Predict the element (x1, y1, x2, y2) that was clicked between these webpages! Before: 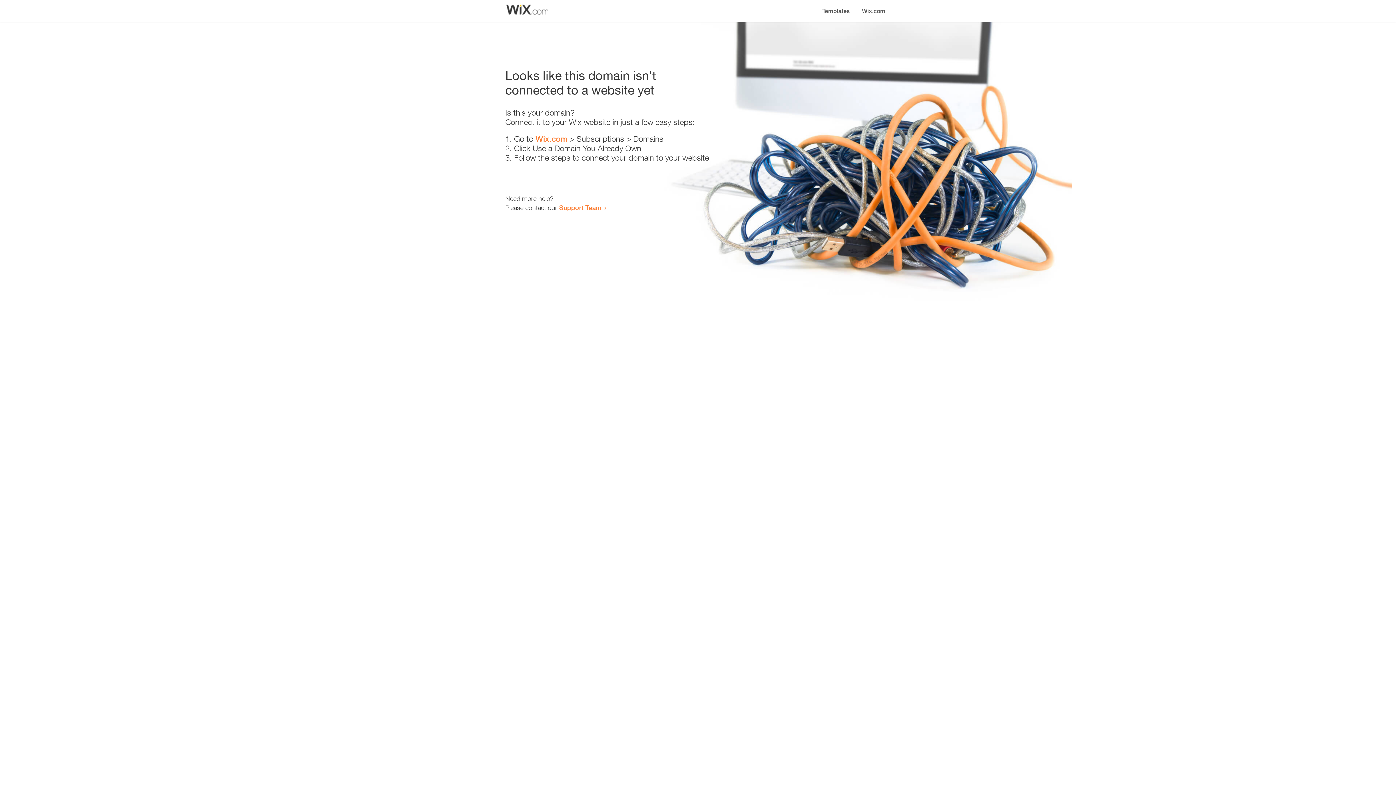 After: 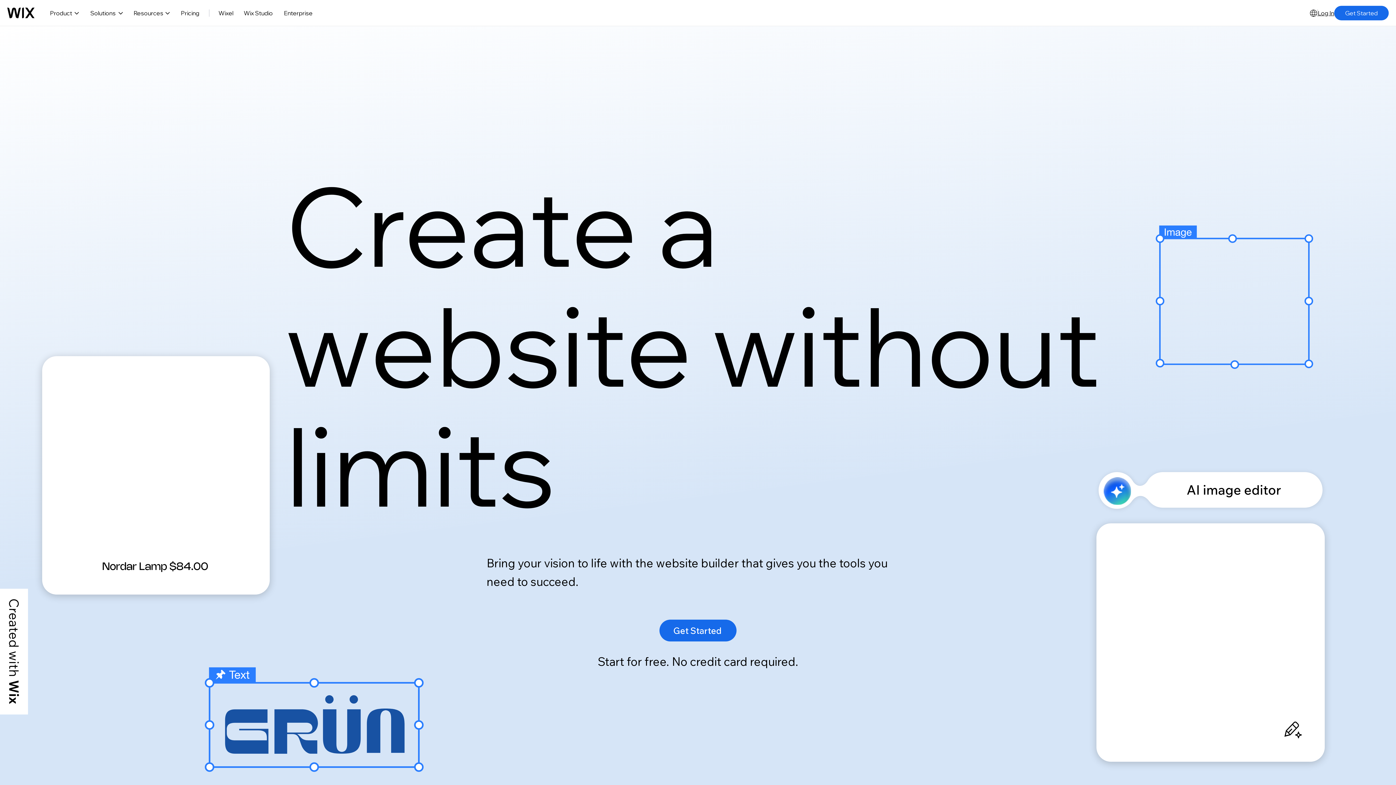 Action: label: Wix.com bbox: (856, 0, 890, 14)